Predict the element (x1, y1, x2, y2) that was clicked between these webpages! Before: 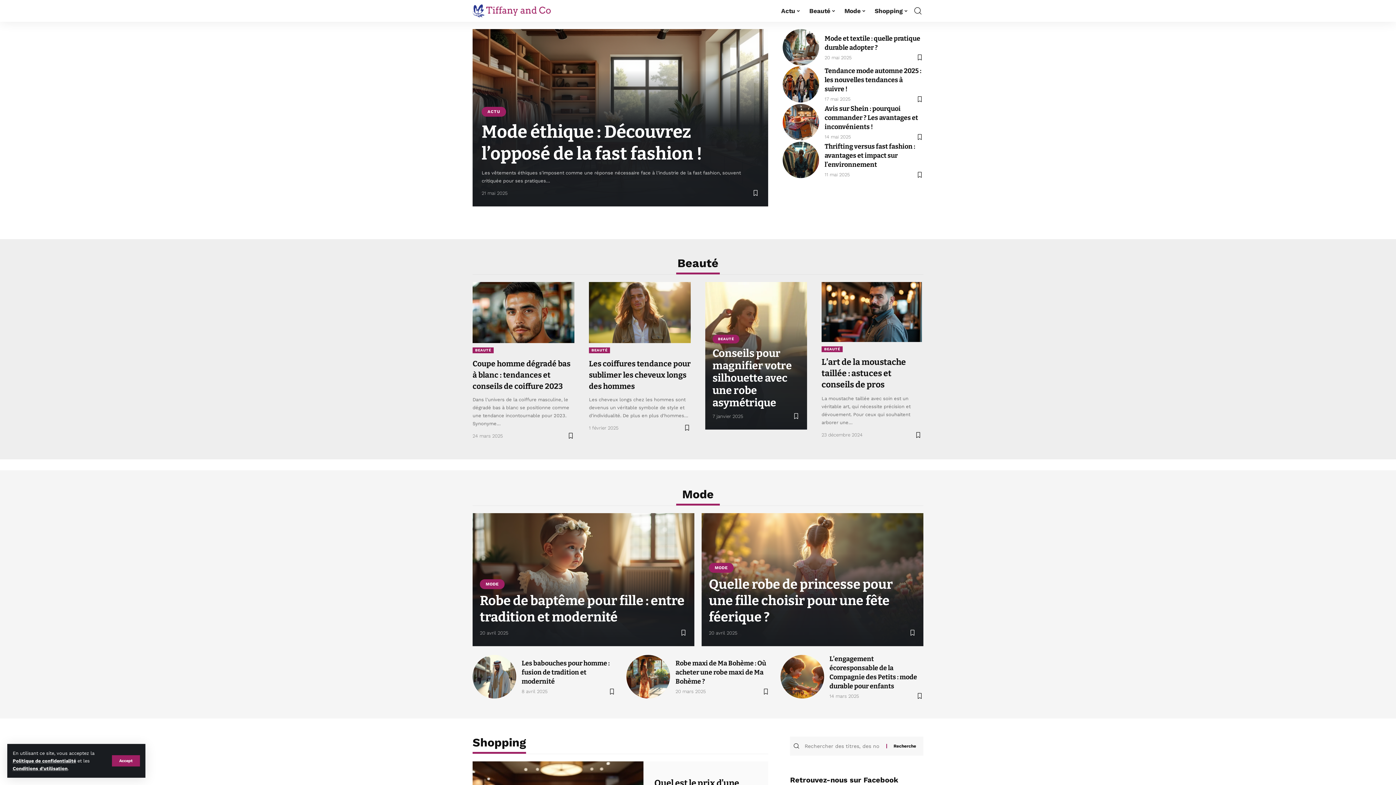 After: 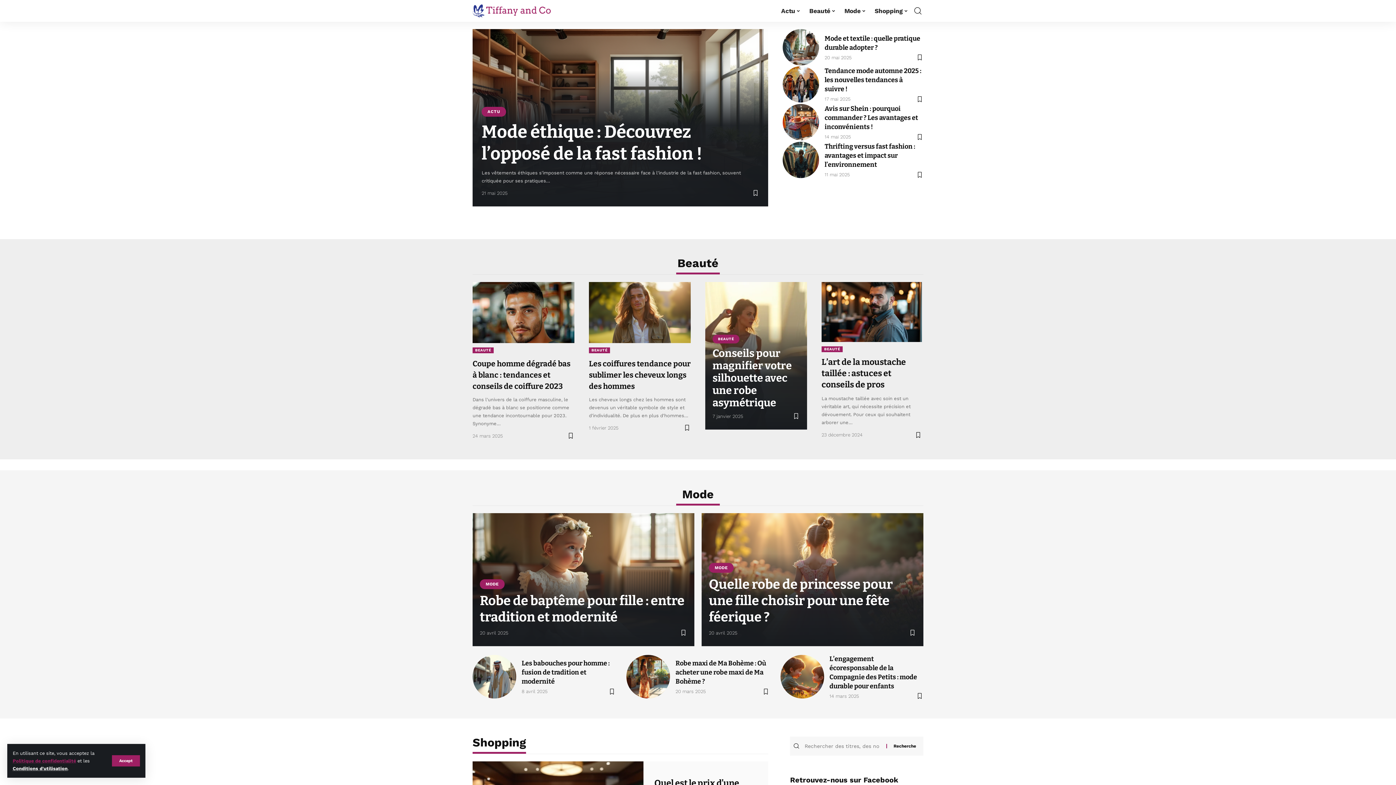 Action: bbox: (12, 758, 76, 764) label: Politique de confidentialité